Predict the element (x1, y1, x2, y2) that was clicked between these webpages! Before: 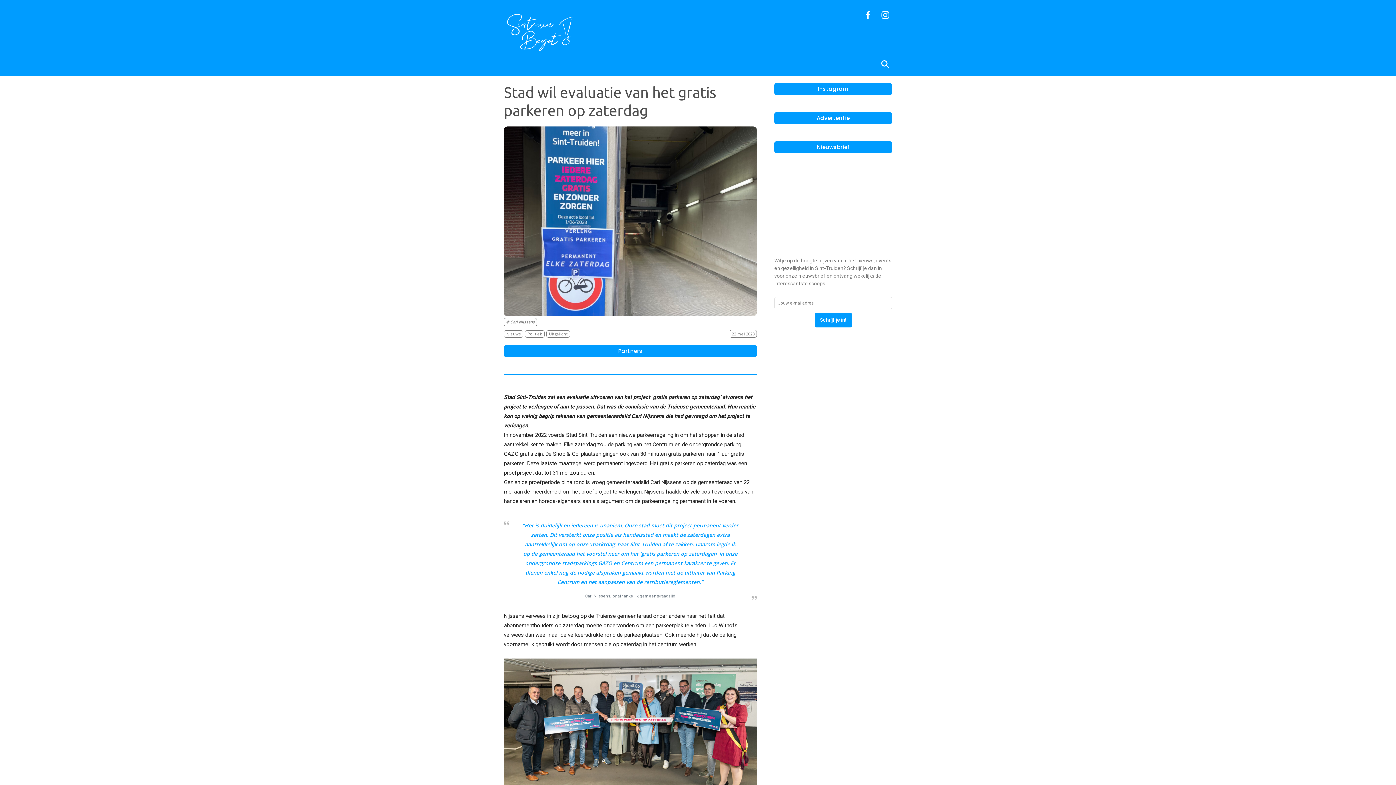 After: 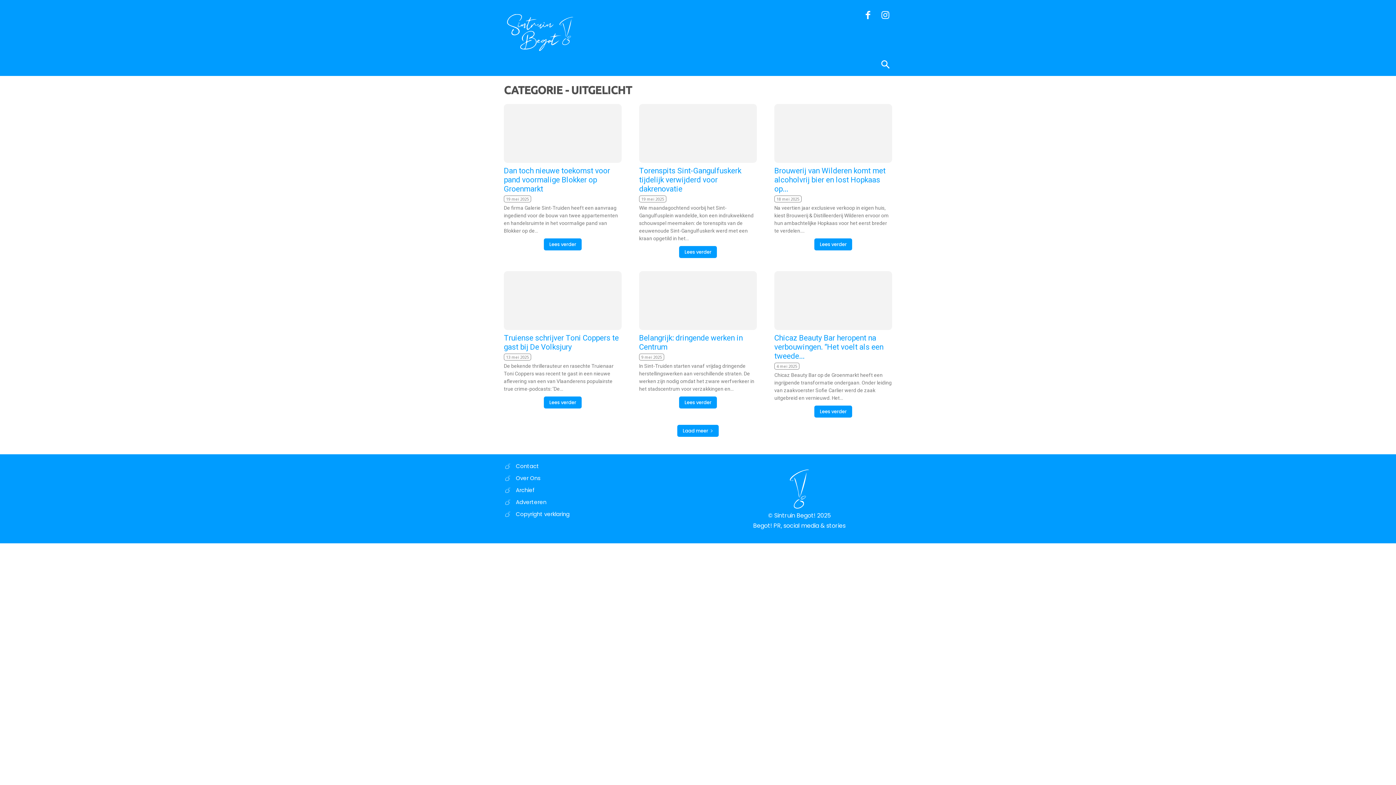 Action: bbox: (546, 330, 570, 337) label: Uitgelicht